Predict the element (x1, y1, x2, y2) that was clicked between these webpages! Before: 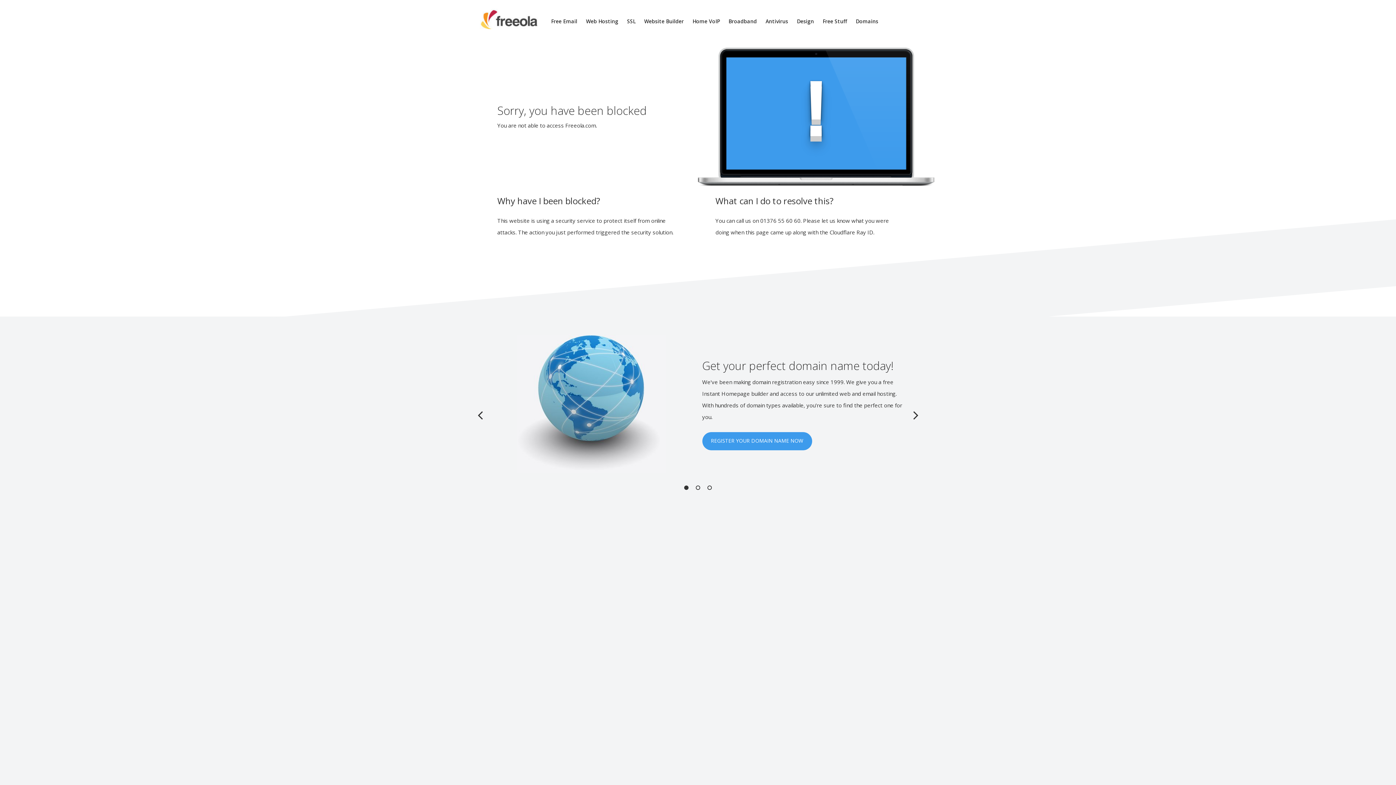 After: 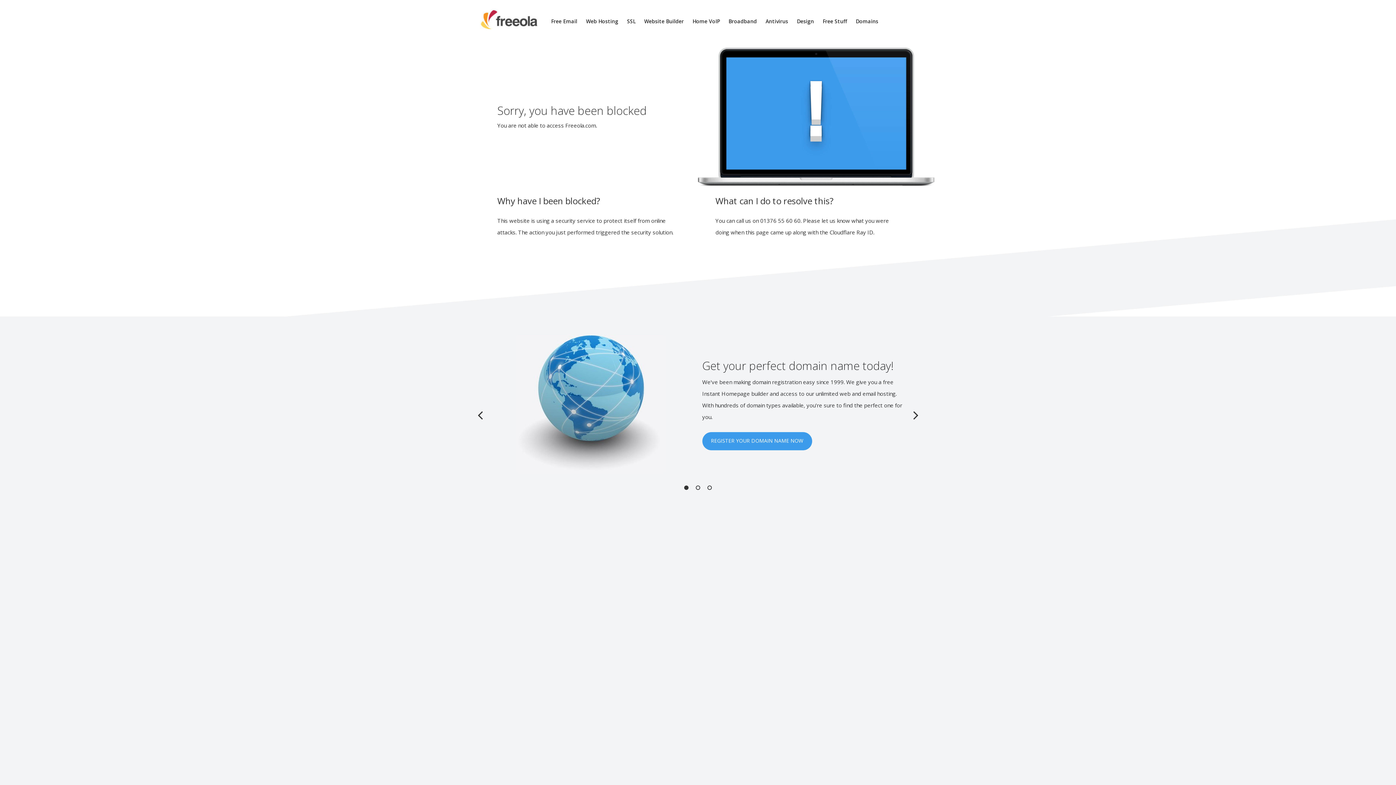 Action: bbox: (908, 400, 923, 429) label: Next